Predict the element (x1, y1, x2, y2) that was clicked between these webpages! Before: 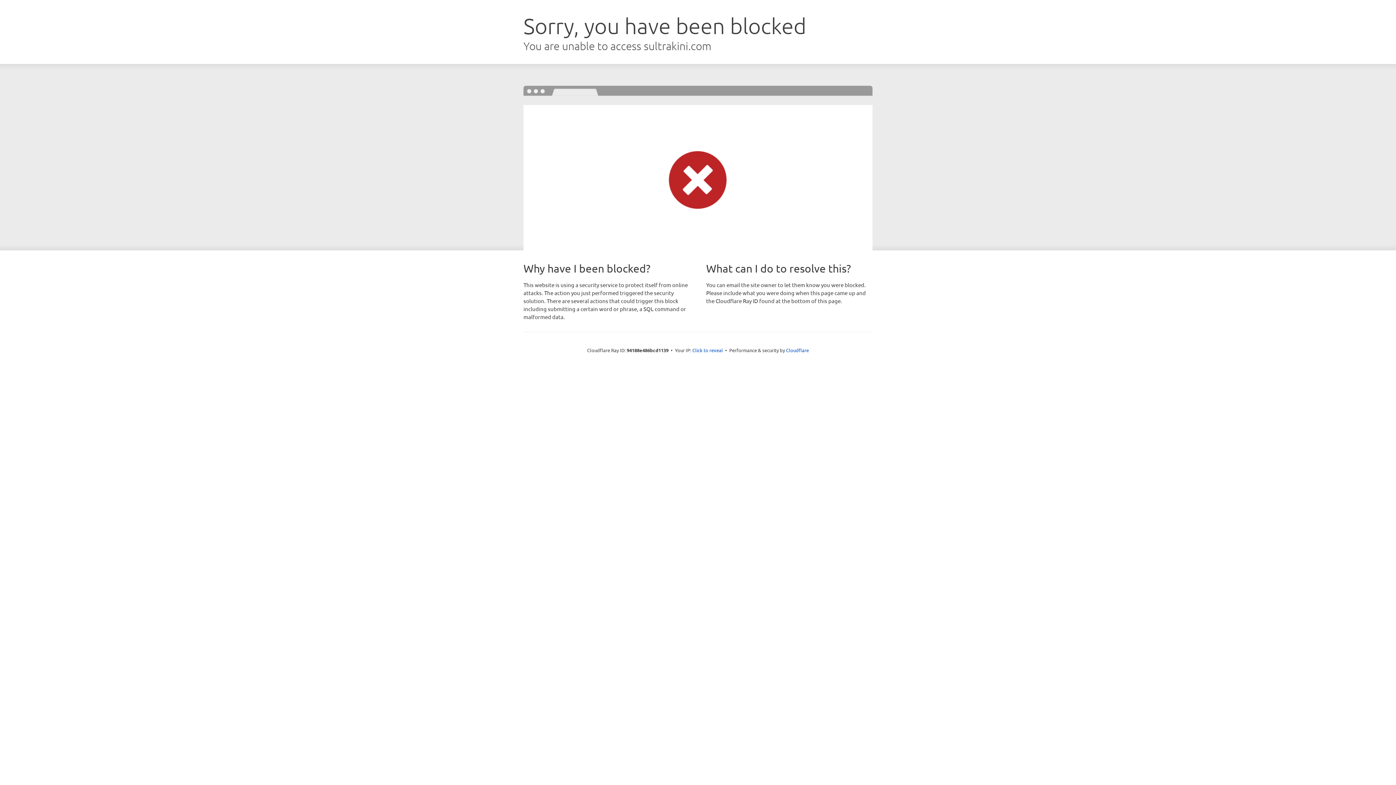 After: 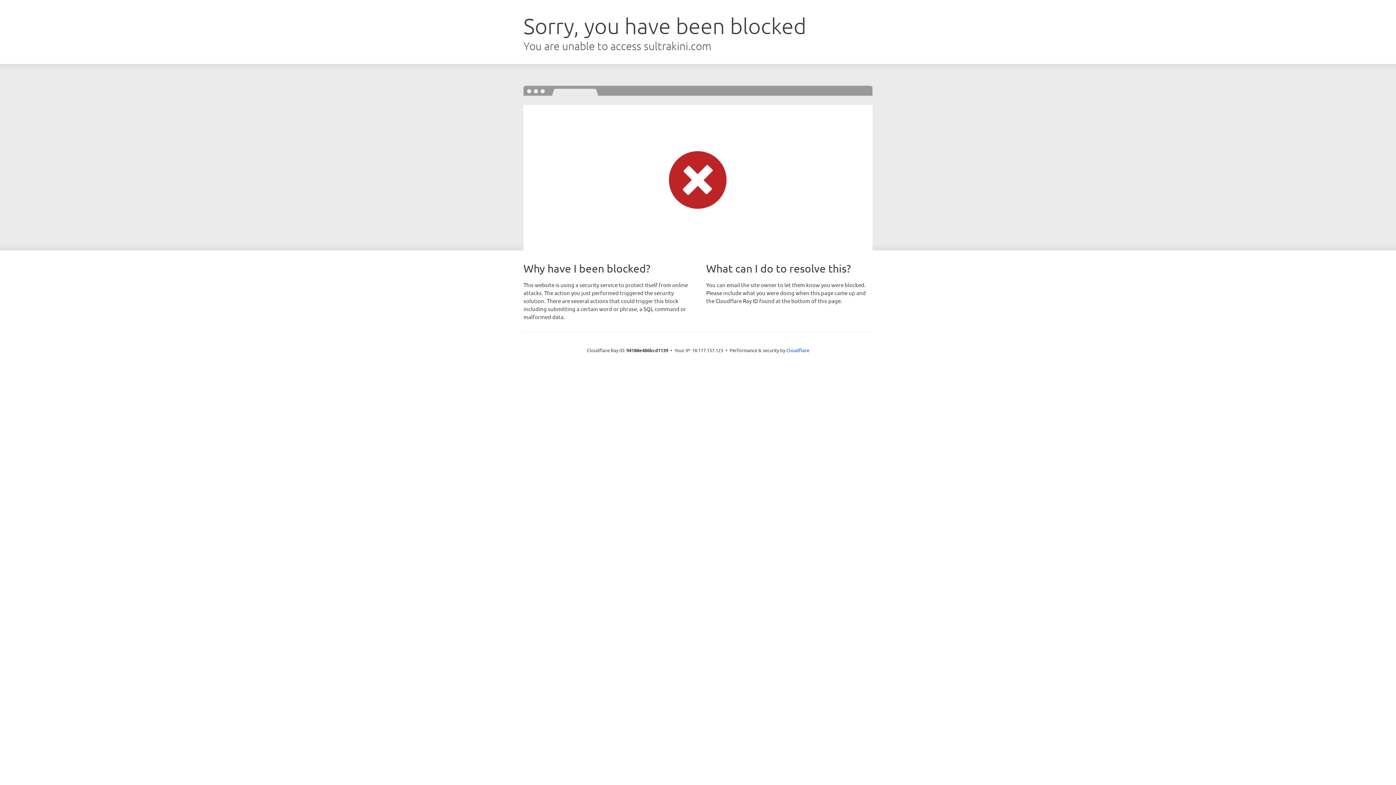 Action: label: Click to reveal bbox: (692, 346, 723, 353)